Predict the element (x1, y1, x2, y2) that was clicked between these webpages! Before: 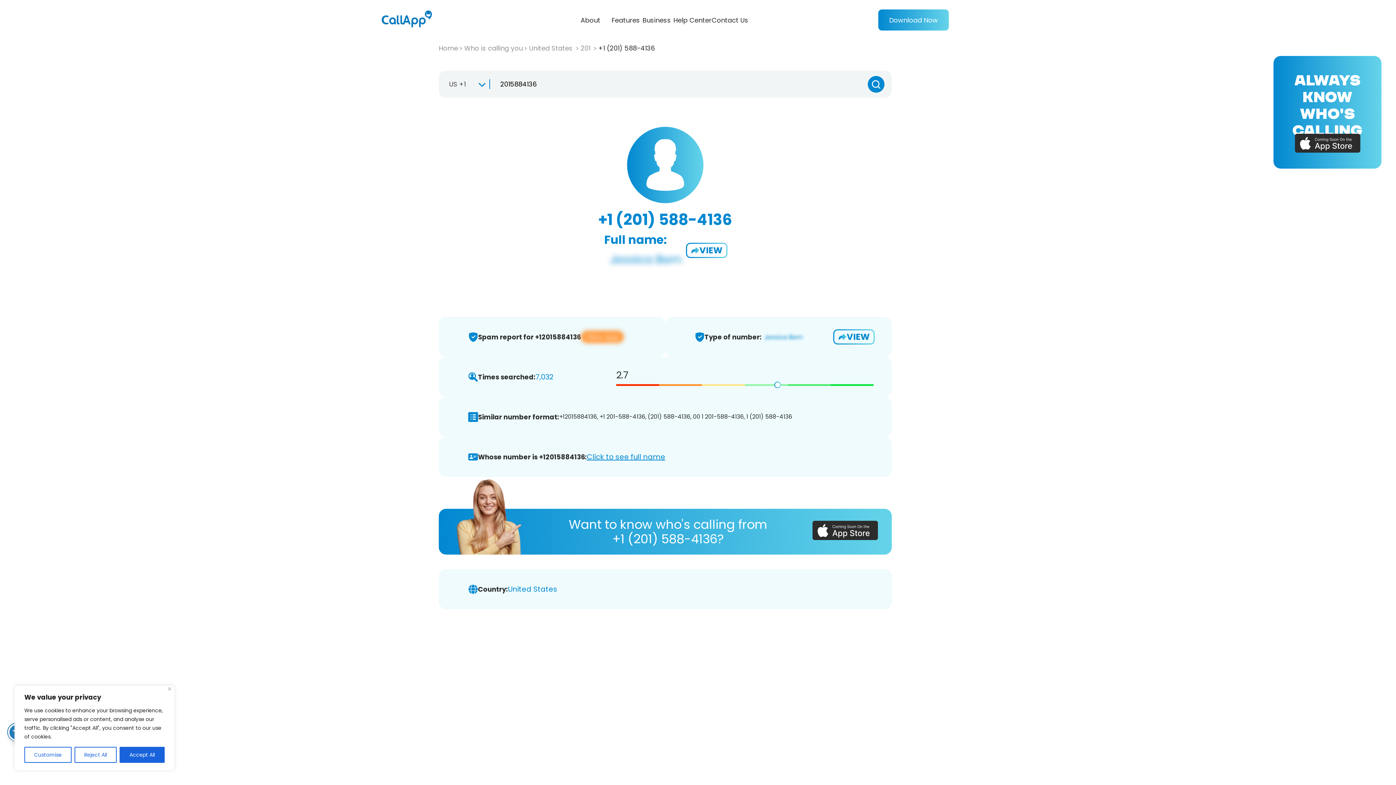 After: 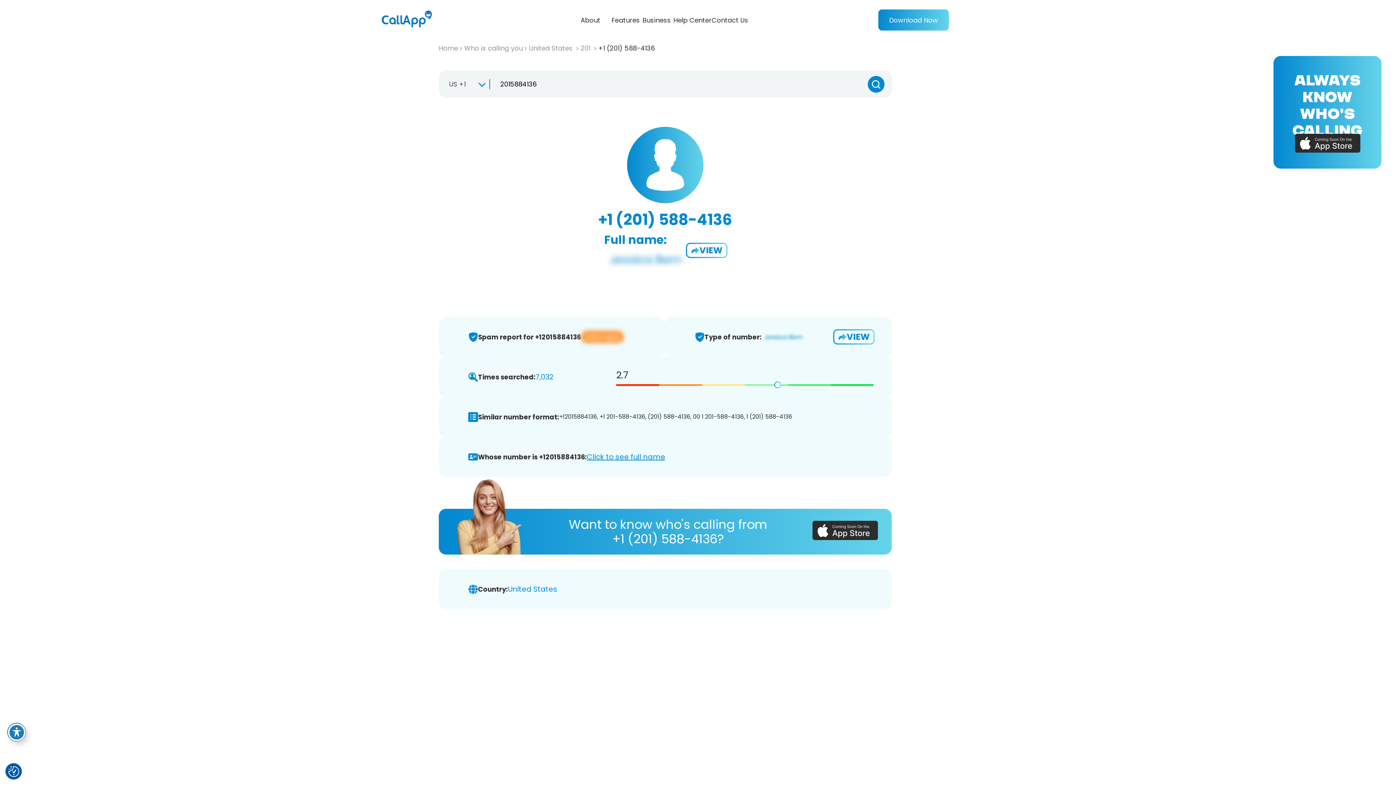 Action: bbox: (119, 747, 164, 763) label: Accept All